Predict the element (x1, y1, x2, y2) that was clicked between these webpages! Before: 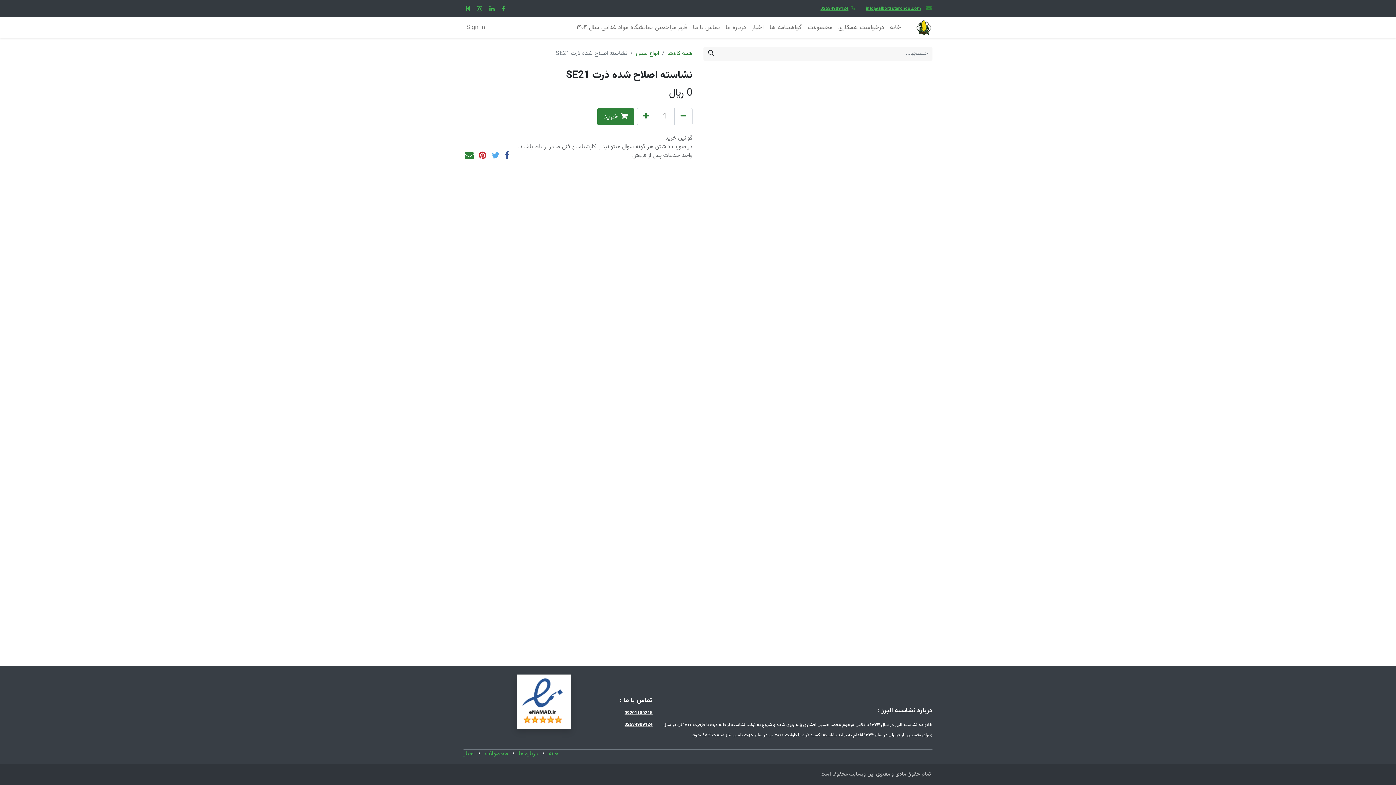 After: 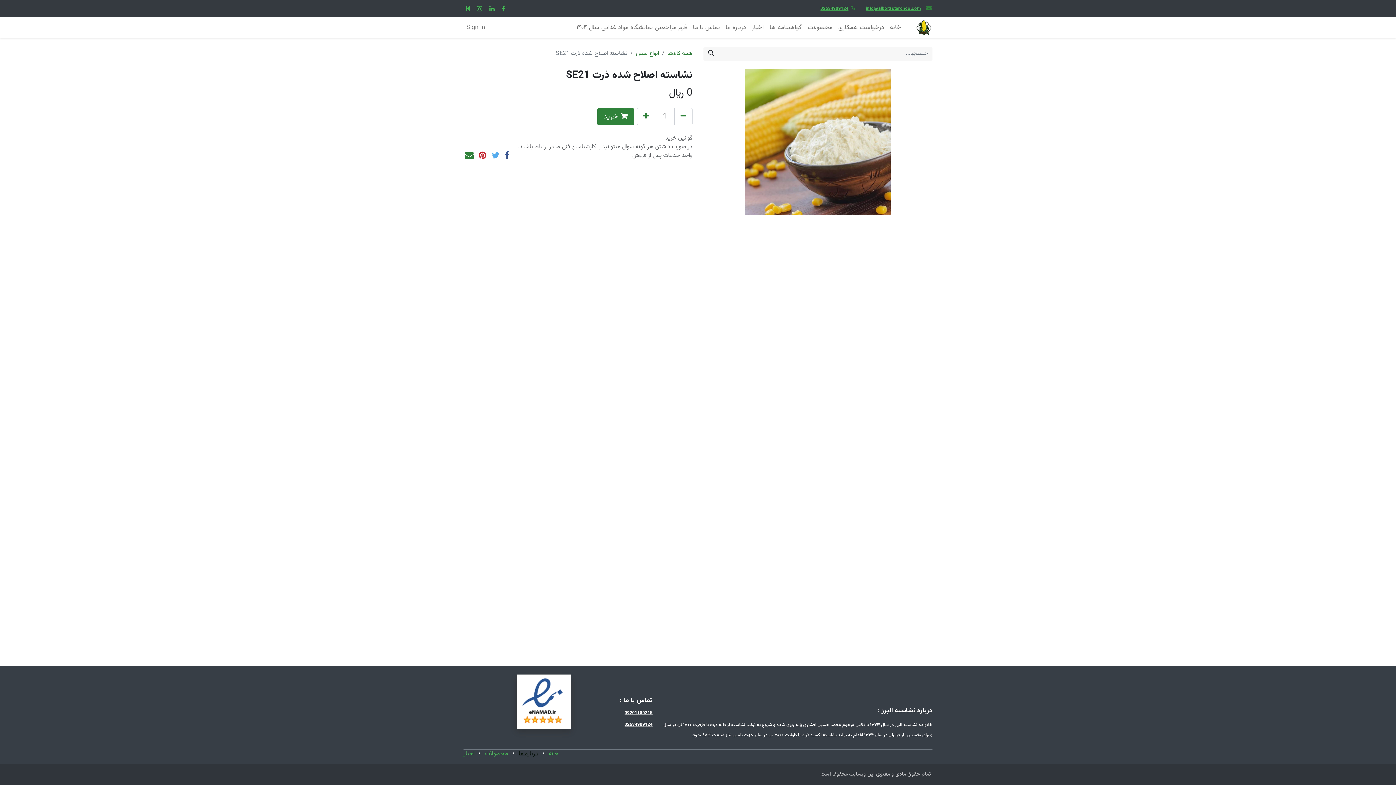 Action: label: درباره ما bbox: (518, 749, 538, 758)